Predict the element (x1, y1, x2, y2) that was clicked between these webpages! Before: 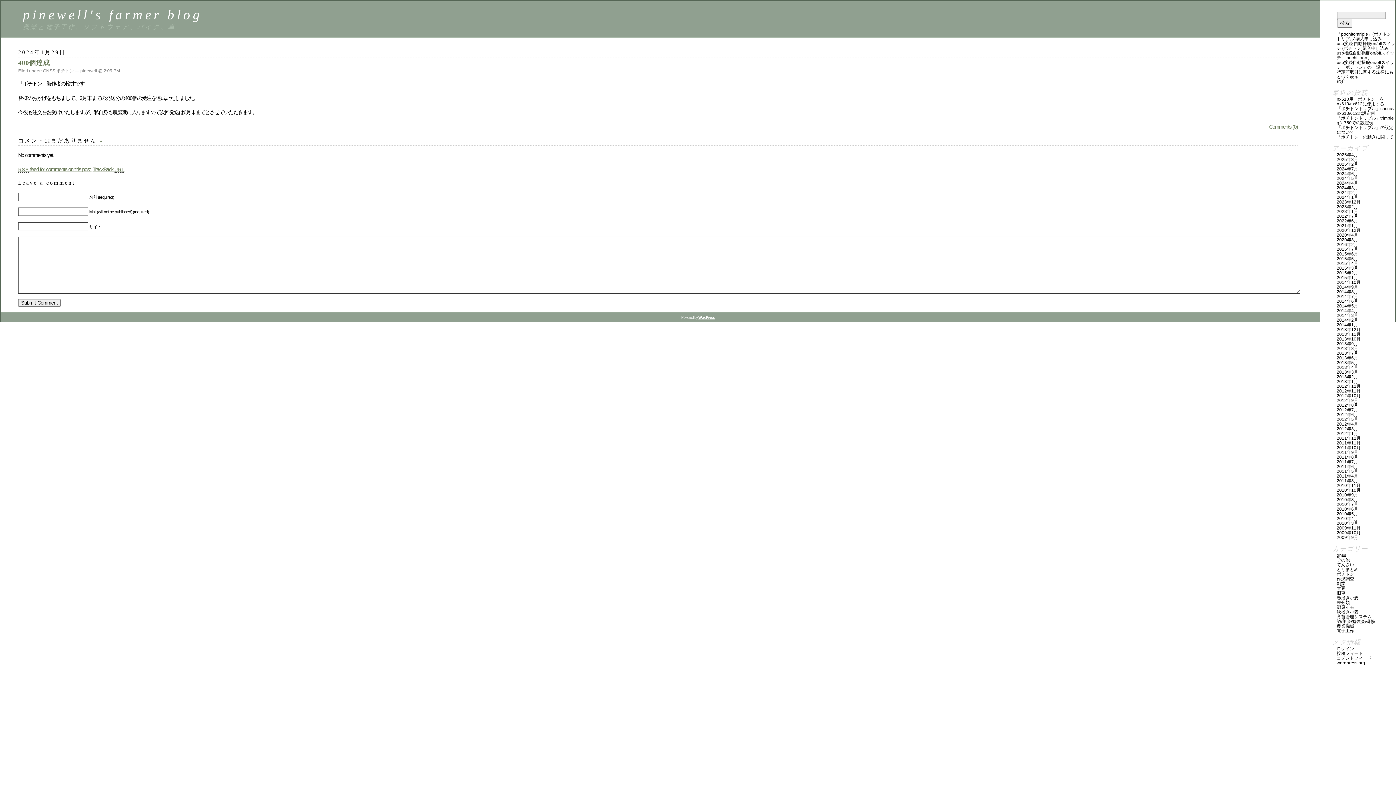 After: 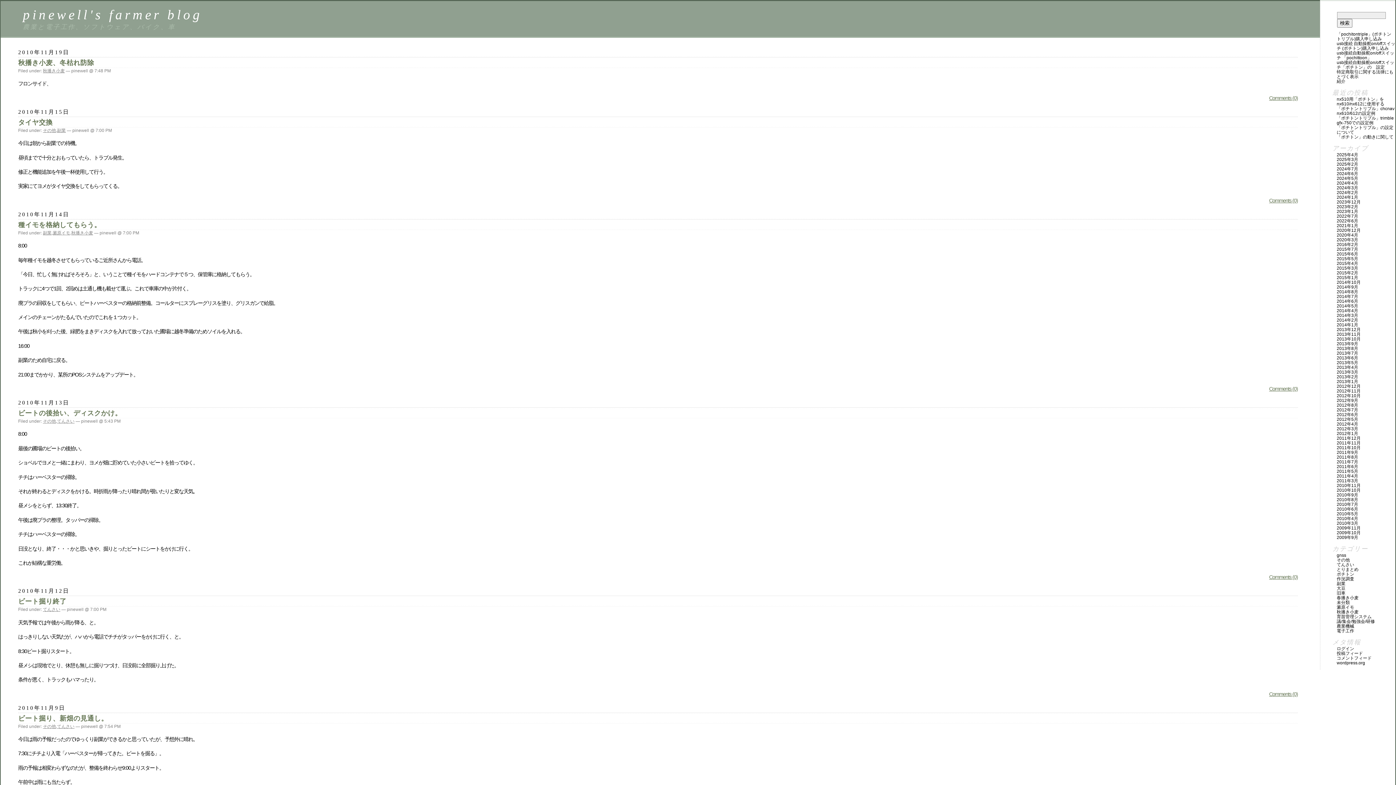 Action: bbox: (1337, 483, 1361, 488) label: 2010年11月